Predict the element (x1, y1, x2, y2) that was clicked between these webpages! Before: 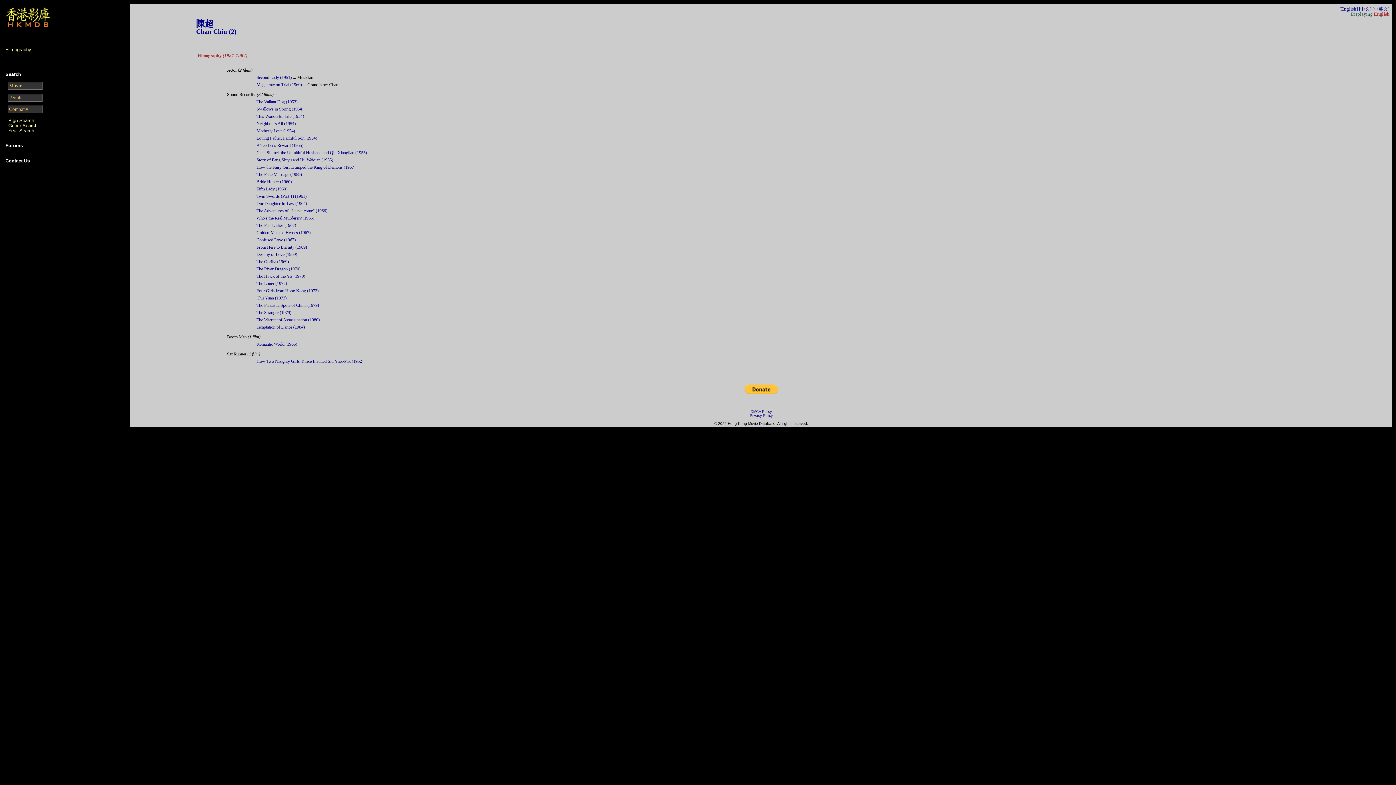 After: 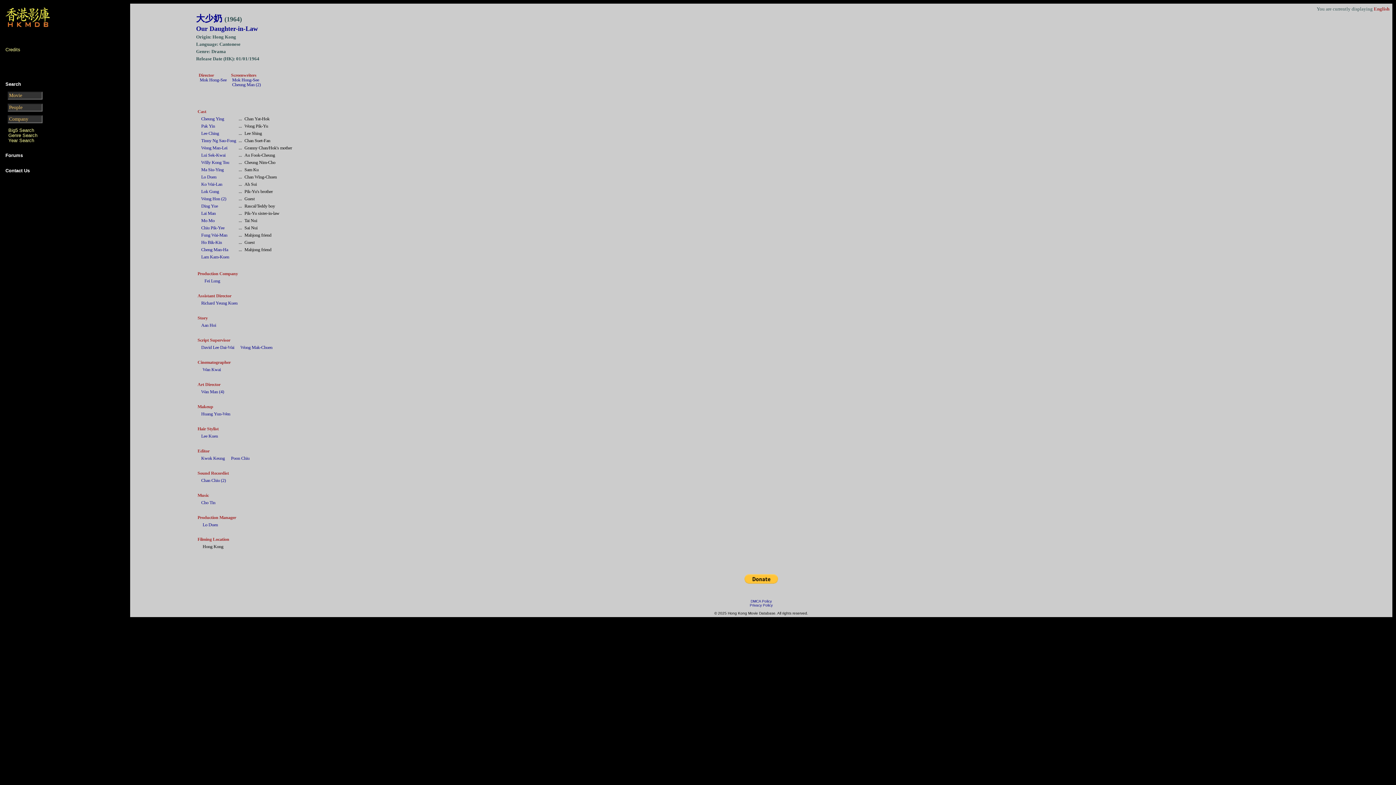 Action: label: Our Daughter-in-Law (1964) bbox: (256, 201, 307, 206)